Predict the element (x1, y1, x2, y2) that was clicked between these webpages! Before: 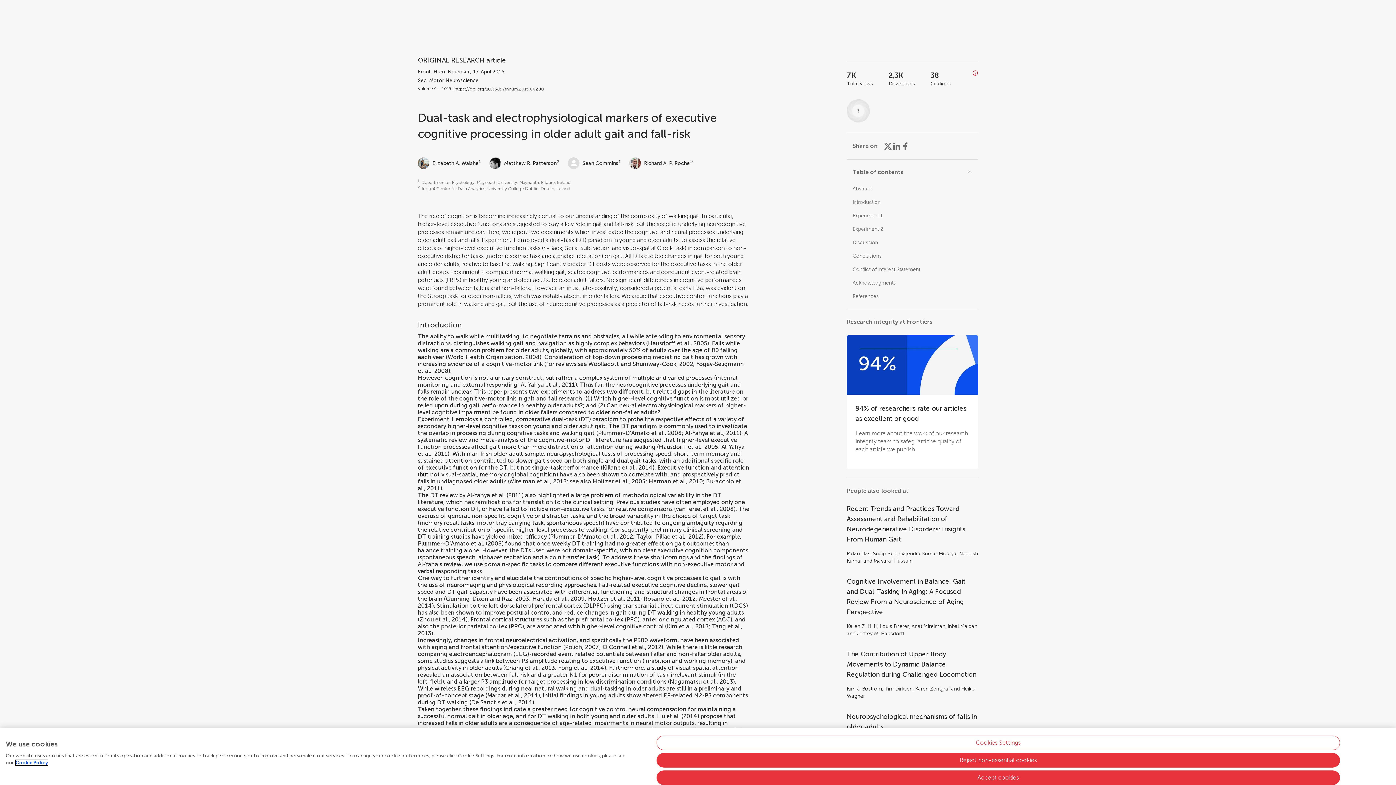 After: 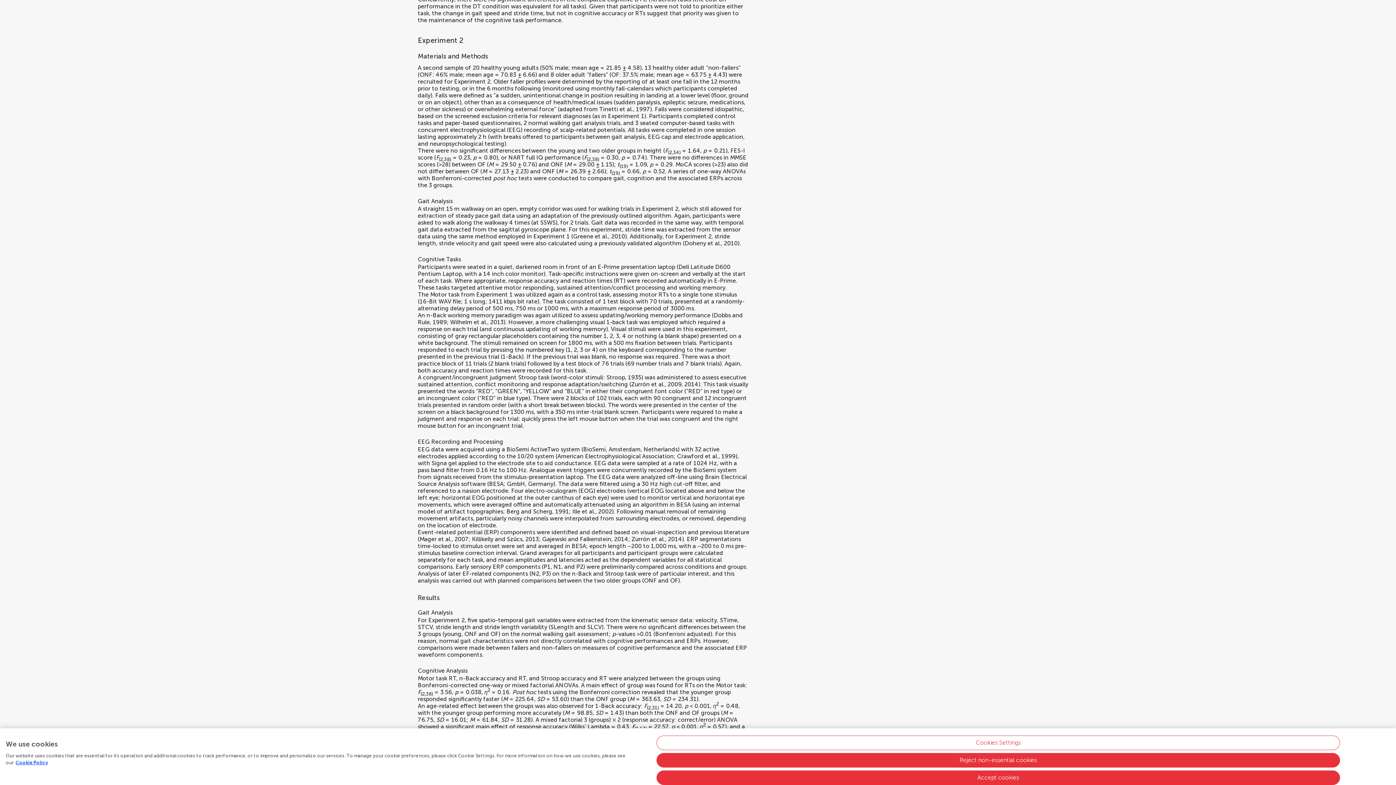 Action: bbox: (852, 226, 883, 232) label: Experiment 2